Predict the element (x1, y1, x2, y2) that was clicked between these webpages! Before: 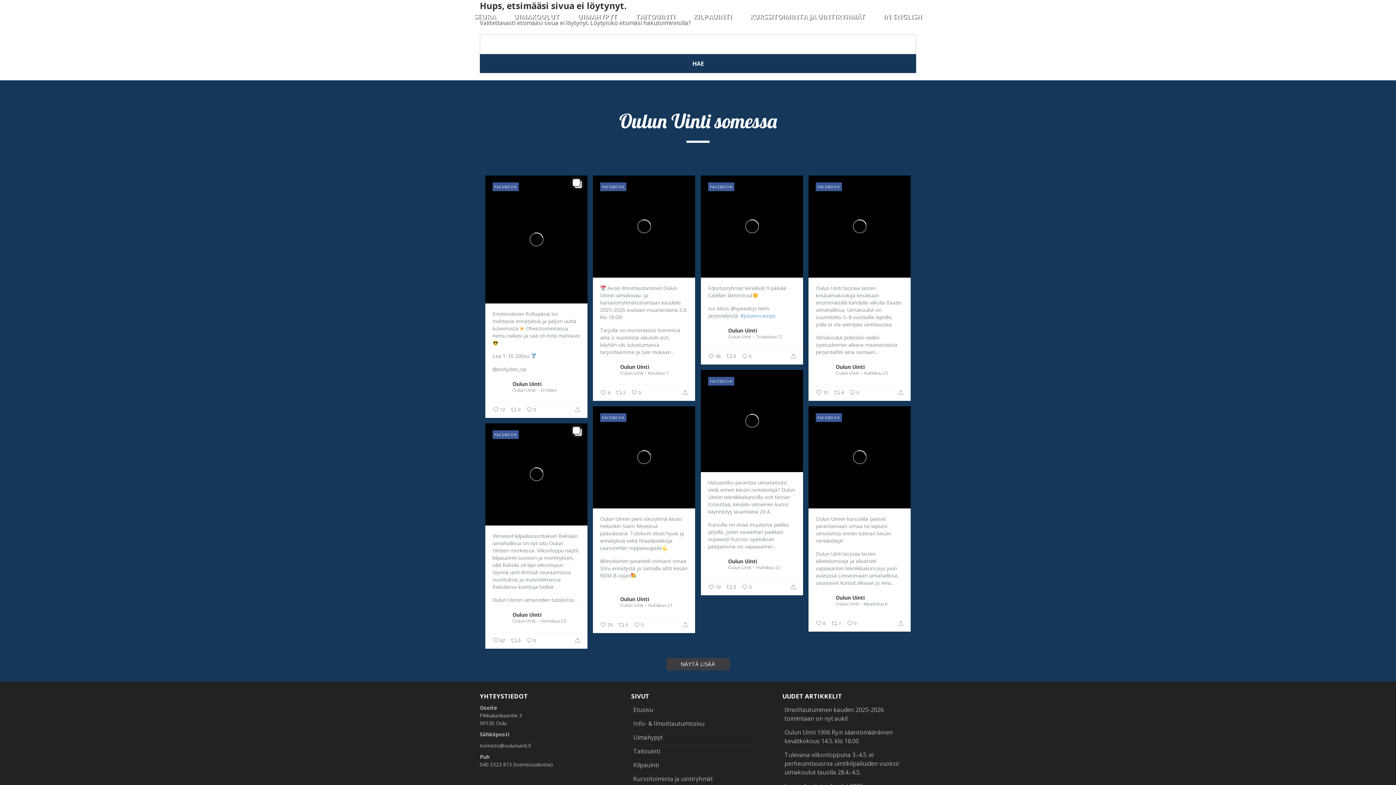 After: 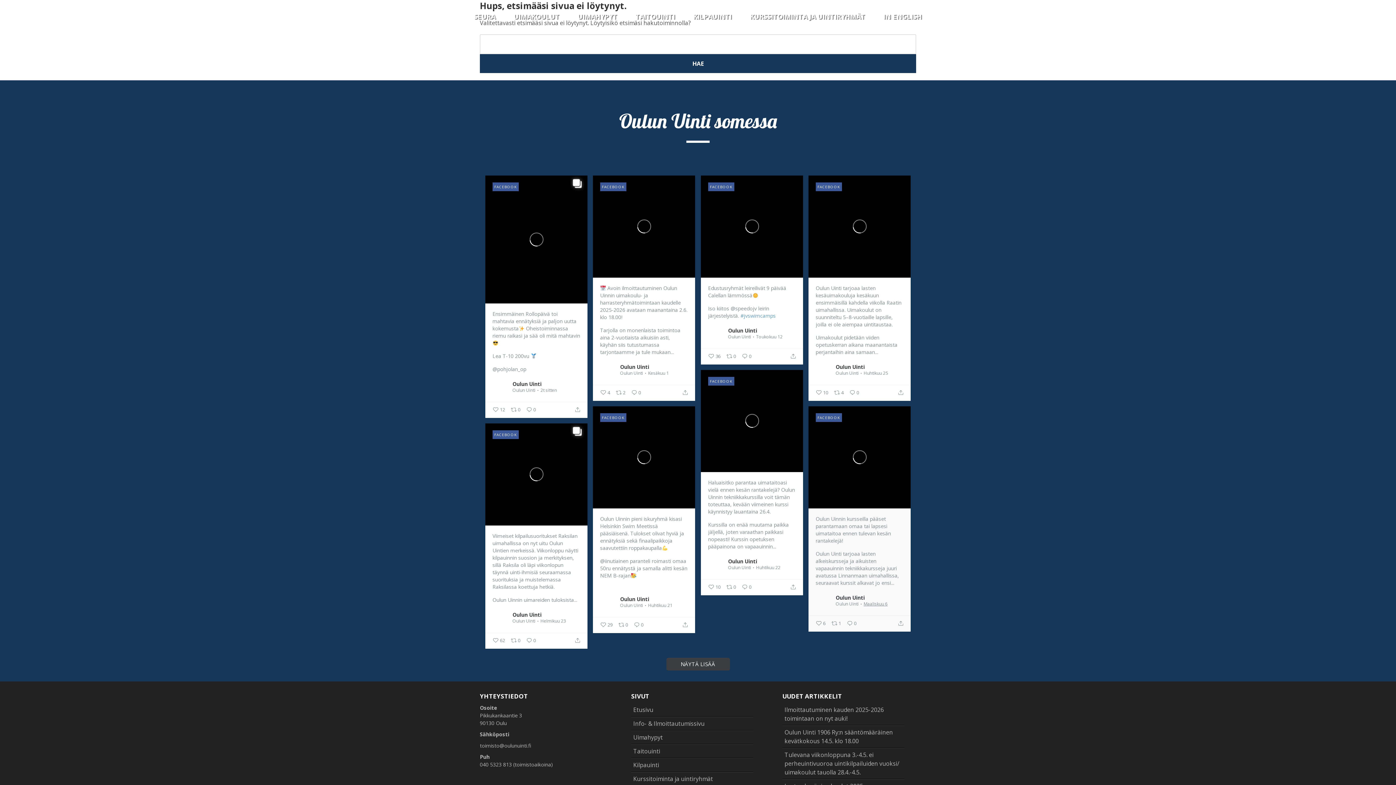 Action: bbox: (863, 606, 887, 612) label: Maaliskuu 6